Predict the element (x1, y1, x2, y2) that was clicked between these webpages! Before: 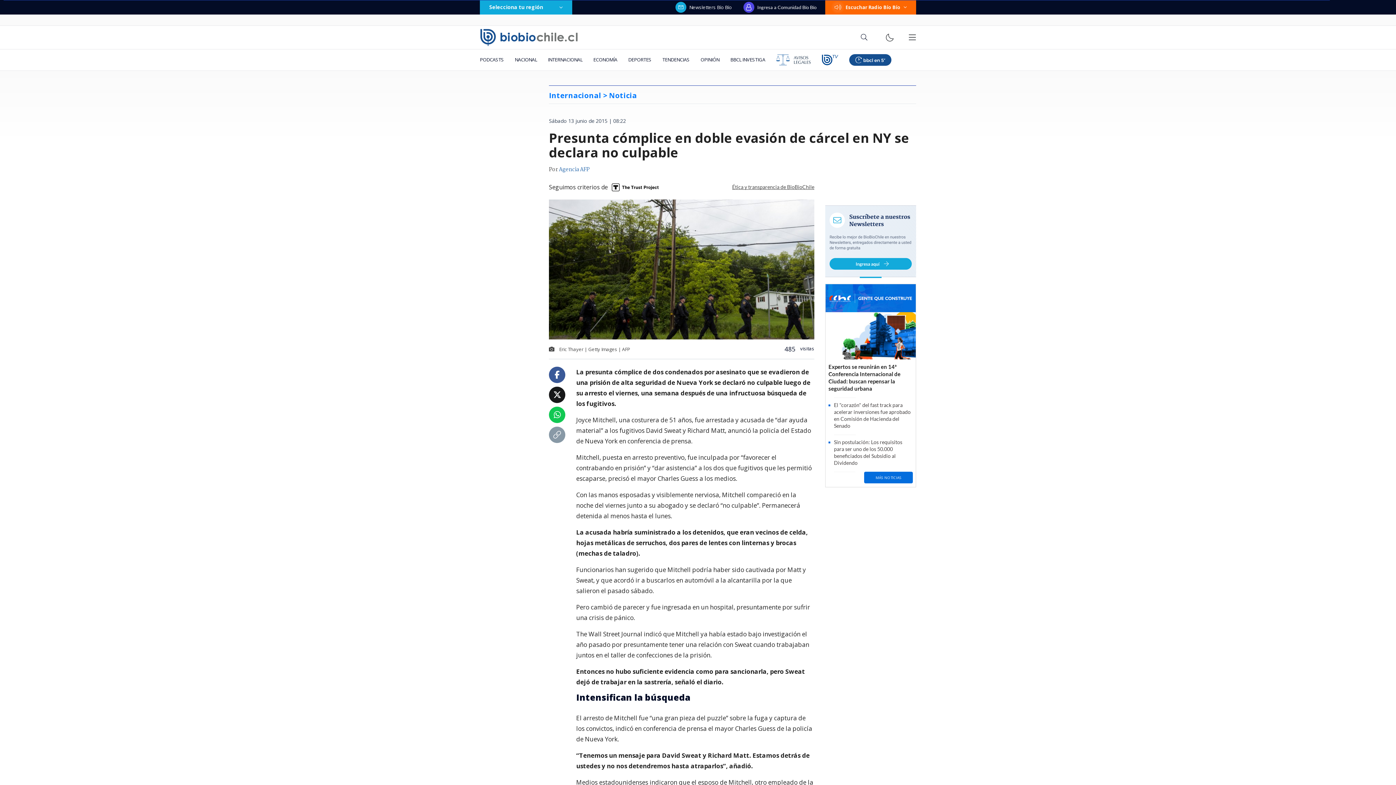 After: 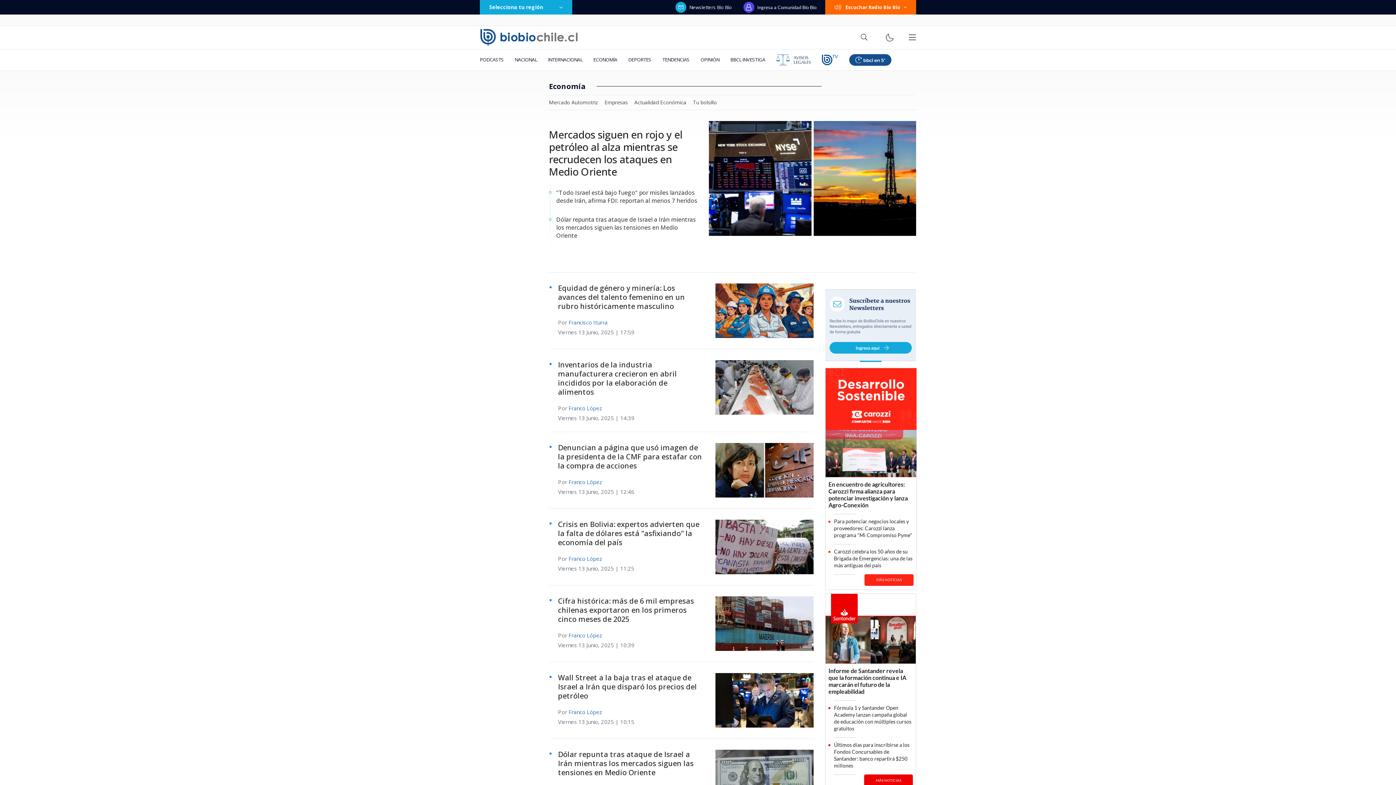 Action: label: ECONOMÍA bbox: (588, 49, 622, 70)